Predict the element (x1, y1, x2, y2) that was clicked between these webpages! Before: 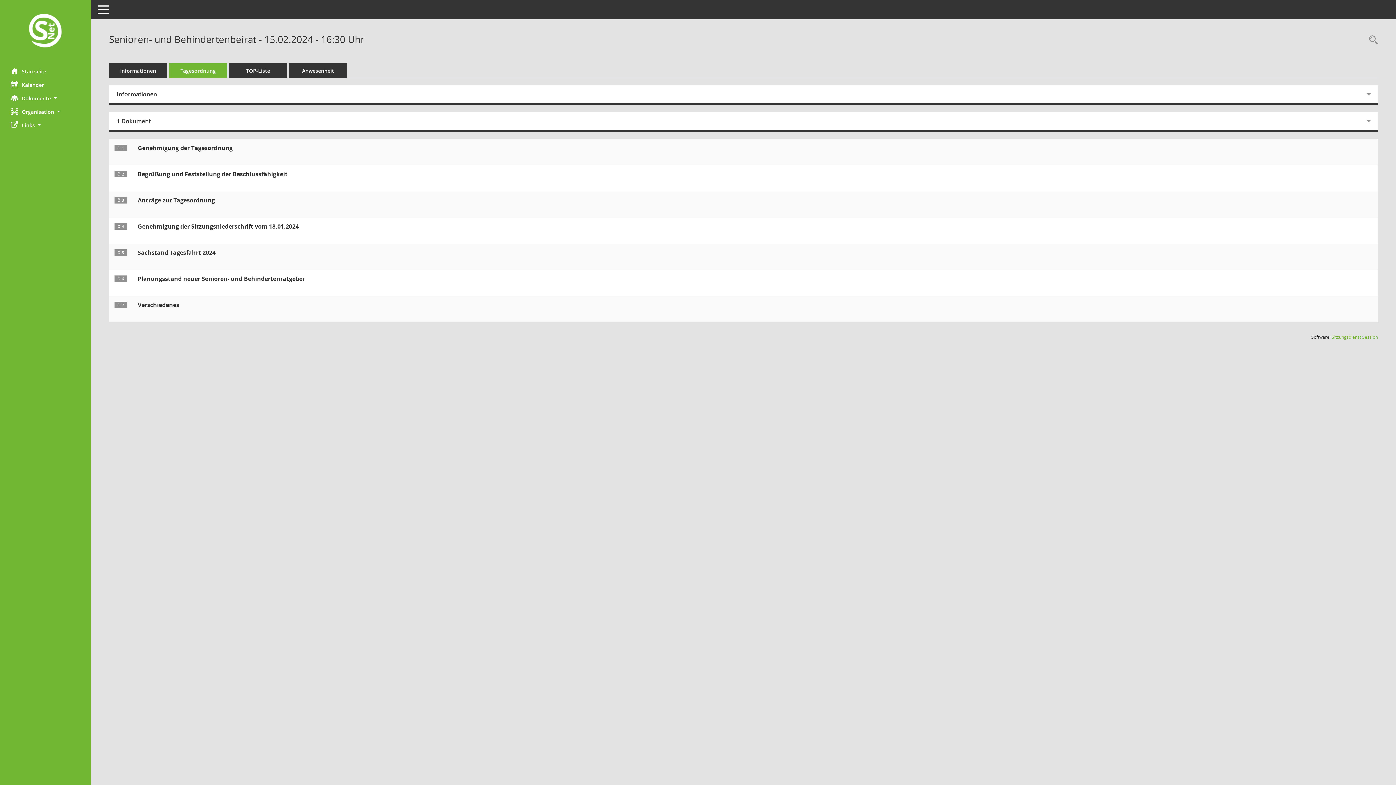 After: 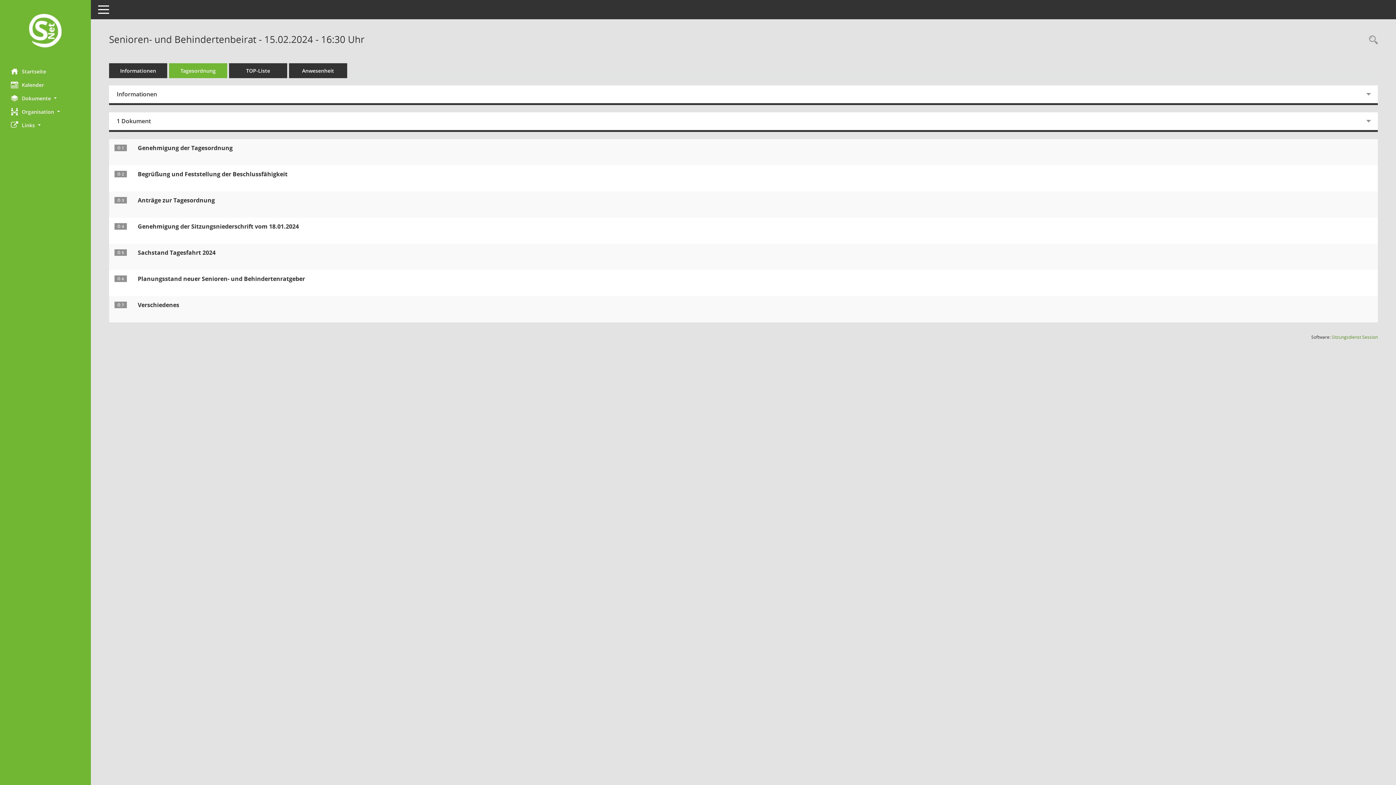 Action: bbox: (1332, 334, 1378, 340) label: Sitzungsdienst Session
(Wird in neuem Fenster geöffnet)